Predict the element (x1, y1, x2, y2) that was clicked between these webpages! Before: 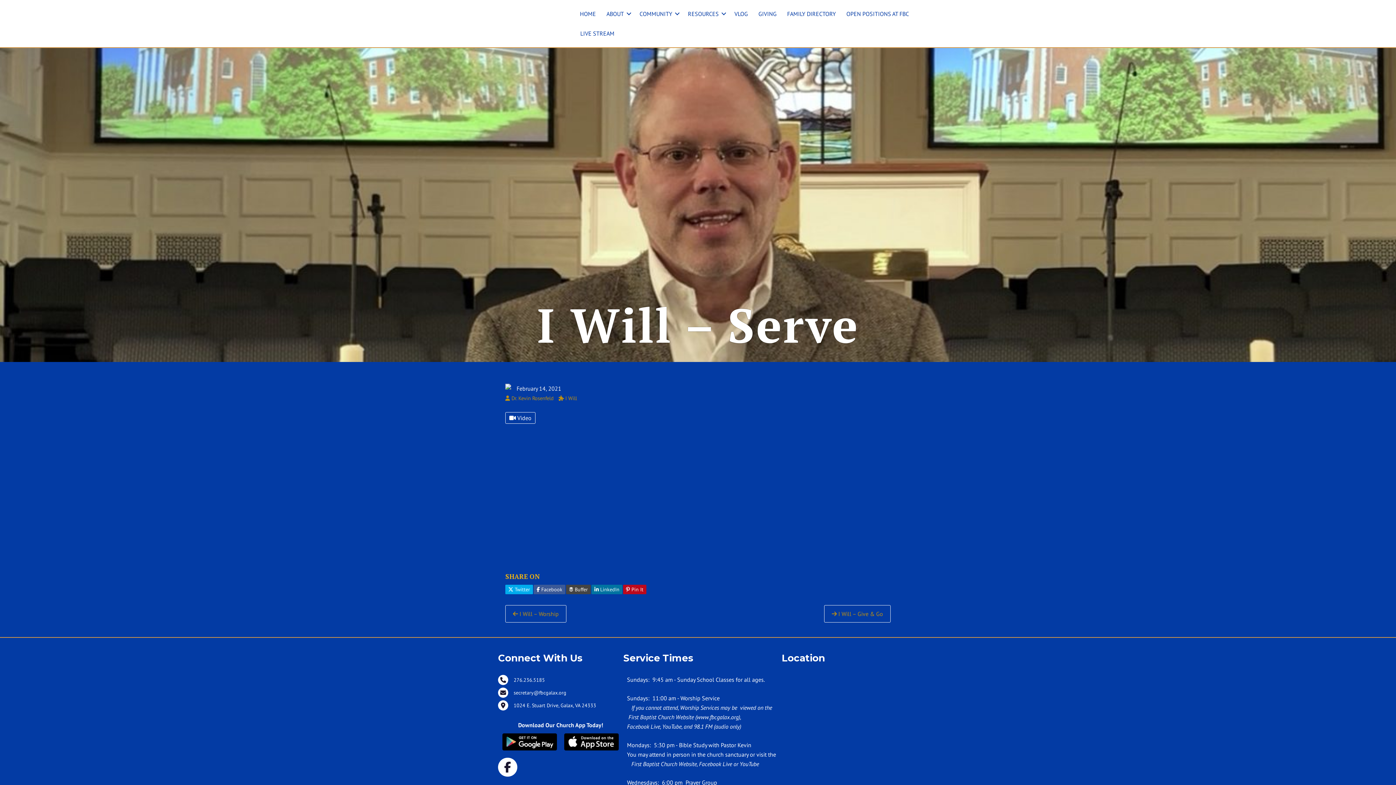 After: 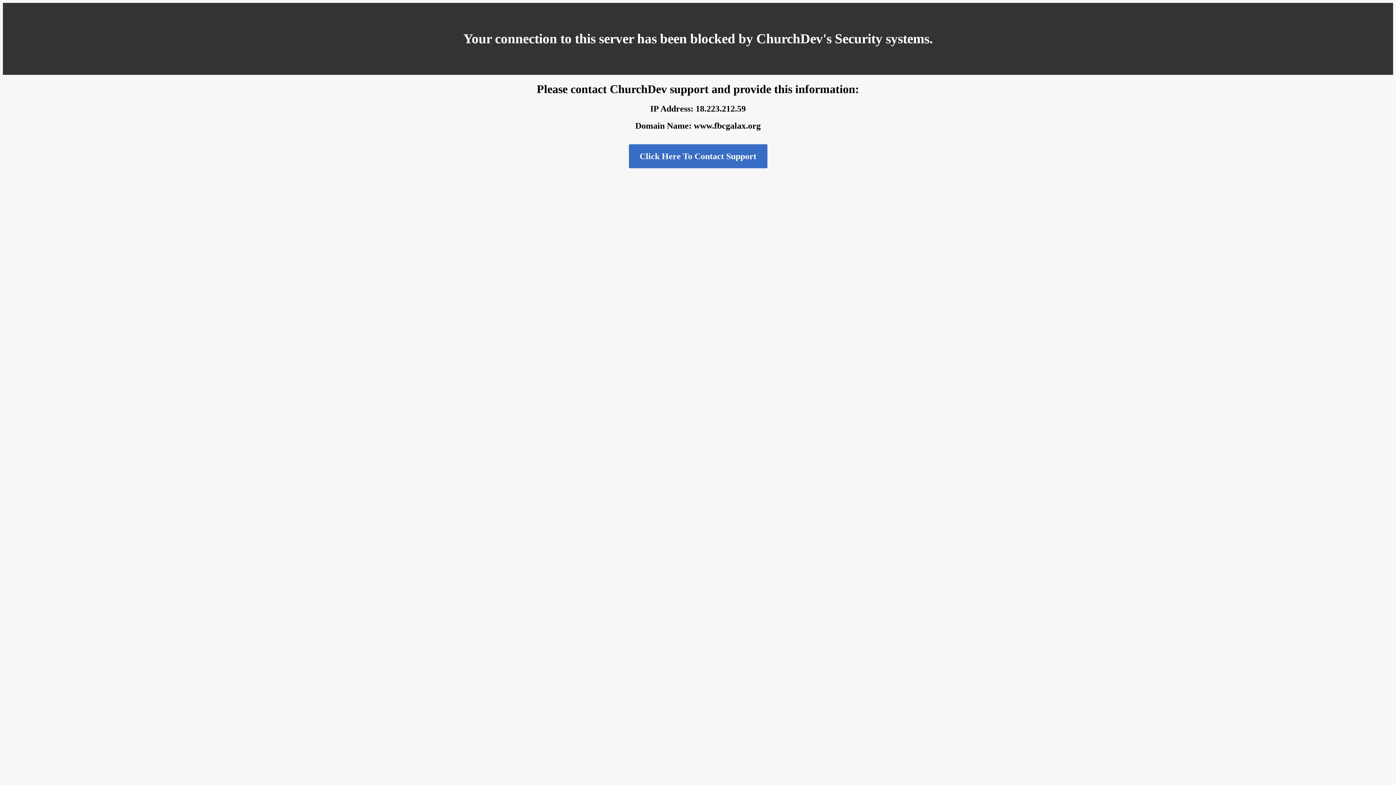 Action: bbox: (620, 394, 672, 401) label:  Dr. Kevin Rosenfeld